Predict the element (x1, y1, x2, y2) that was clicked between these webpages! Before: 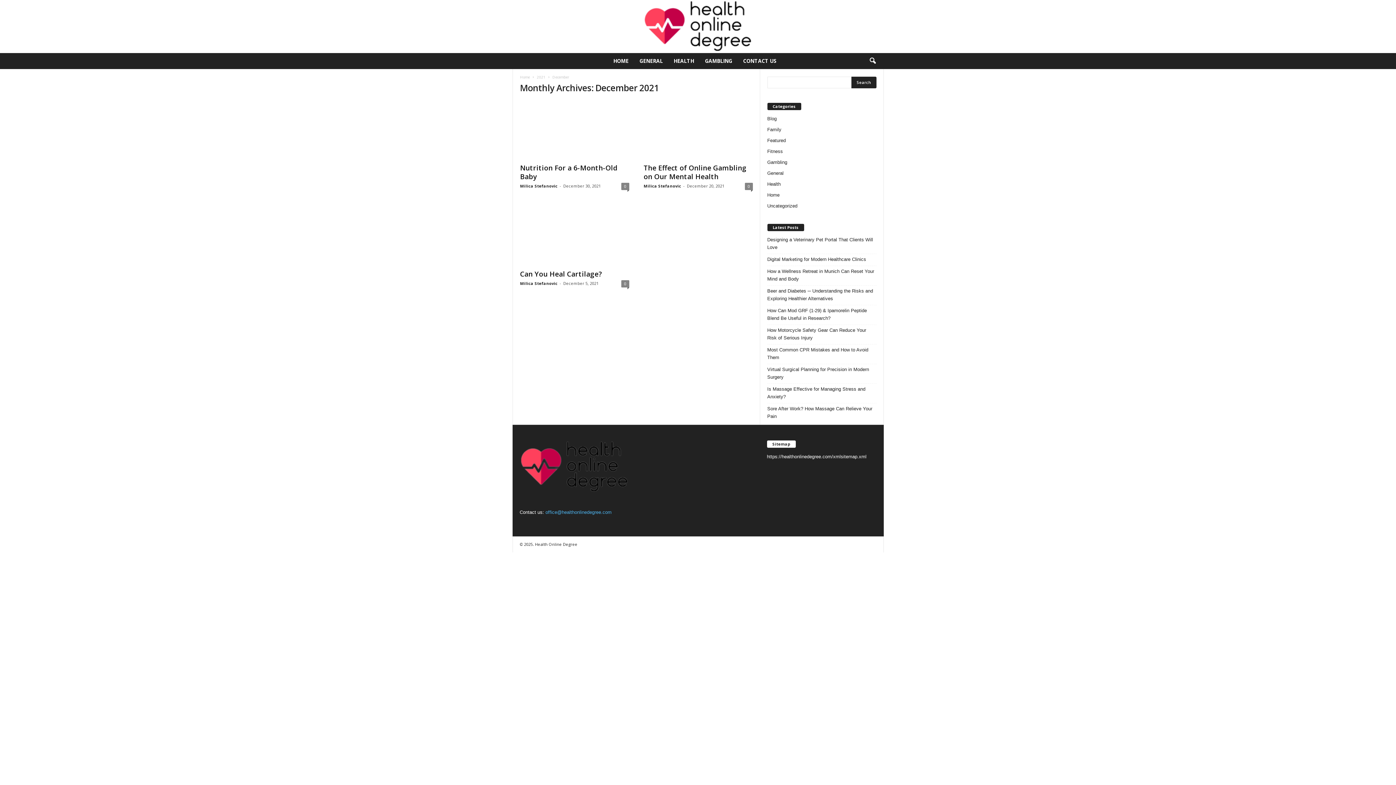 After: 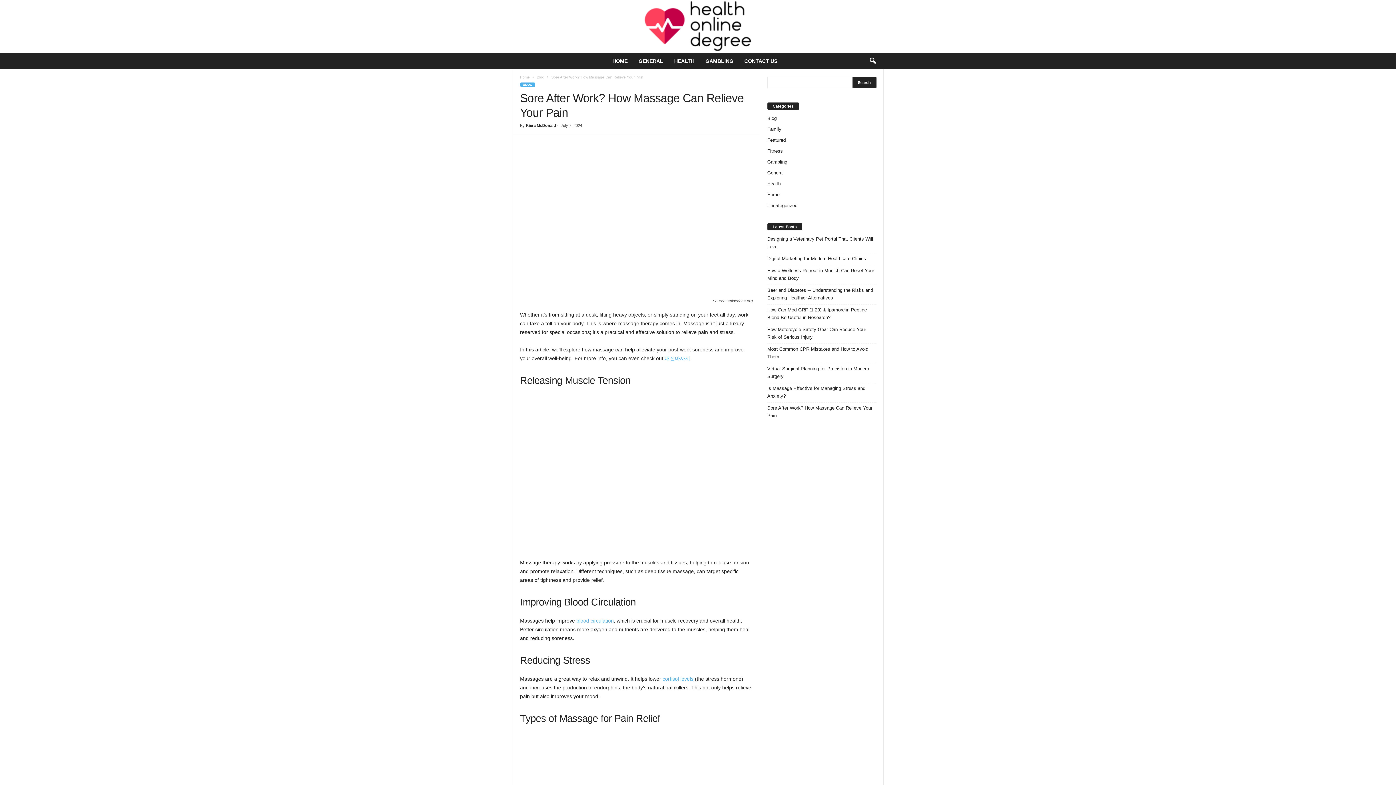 Action: bbox: (767, 405, 876, 420) label: Sore After Work? How Massage Can Relieve Your Pain